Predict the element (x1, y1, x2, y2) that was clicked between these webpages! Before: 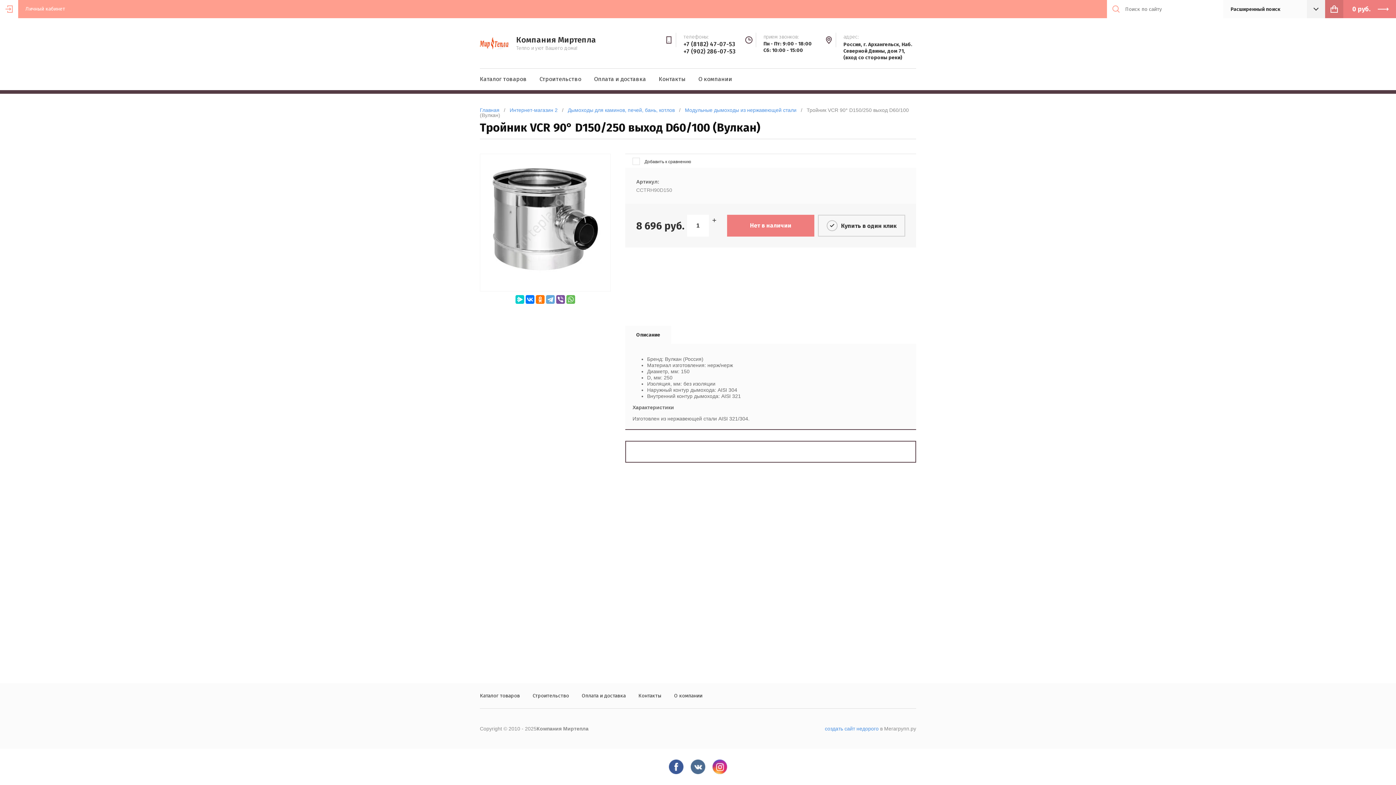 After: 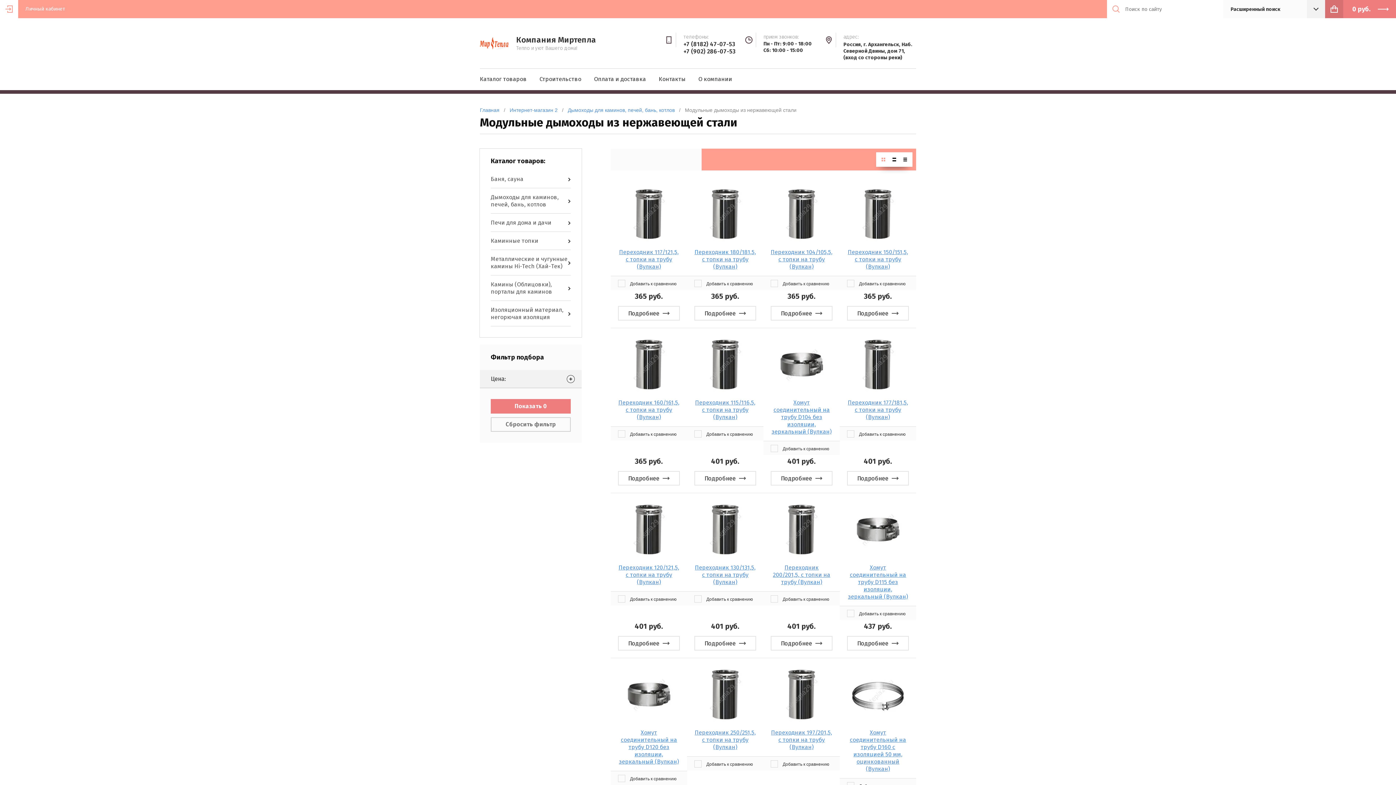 Action: label: Модульные дымоходы из нержавеющей стали bbox: (685, 107, 796, 113)